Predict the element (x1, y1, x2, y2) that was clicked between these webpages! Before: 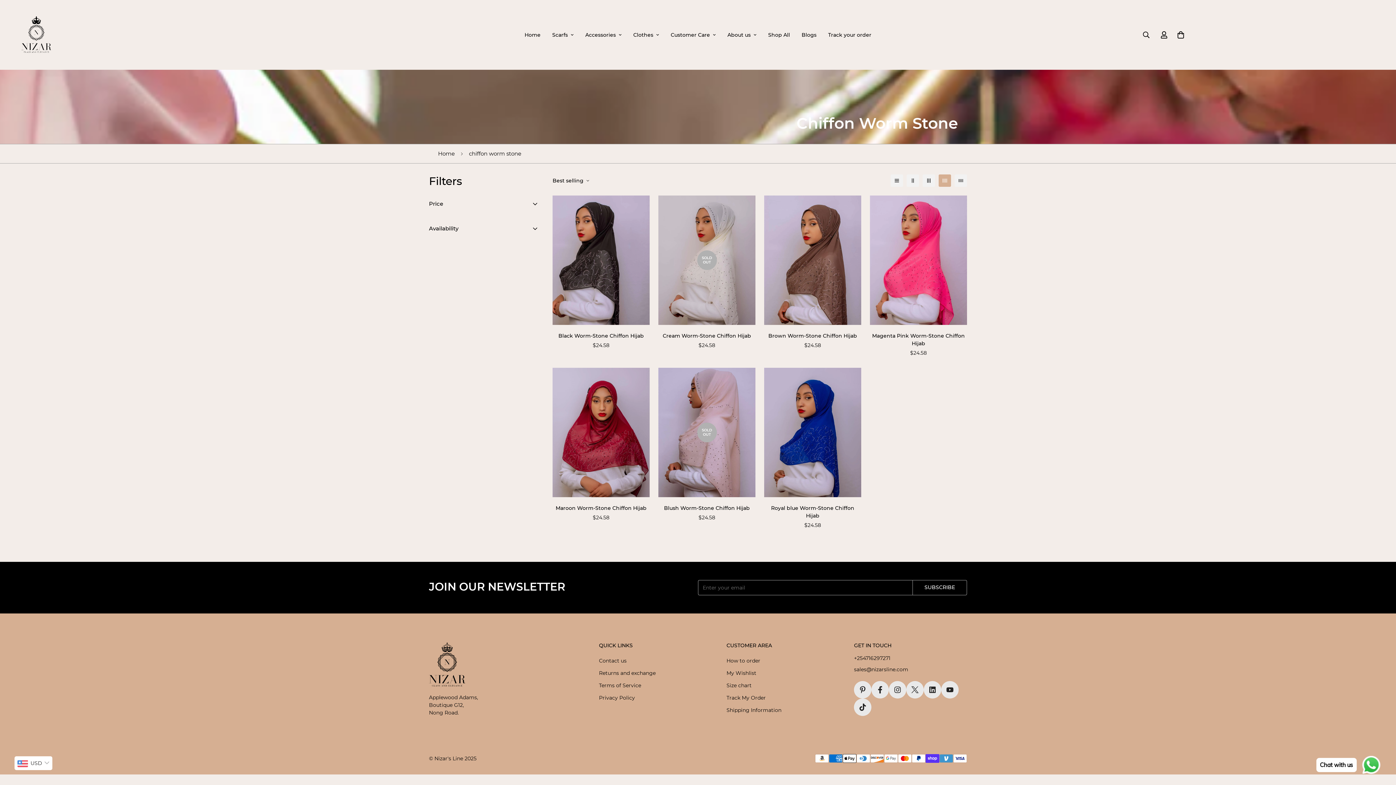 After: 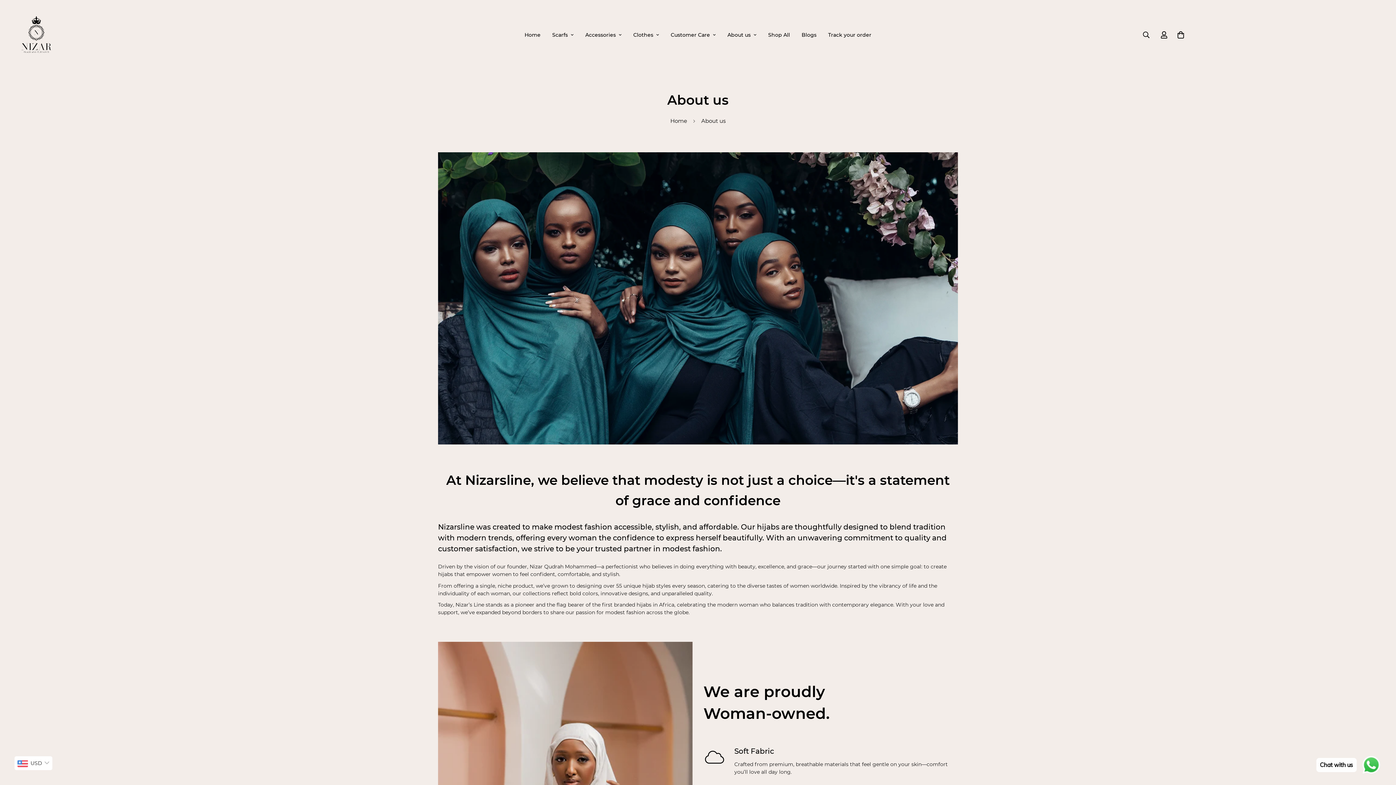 Action: bbox: (721, 23, 762, 46) label: About us